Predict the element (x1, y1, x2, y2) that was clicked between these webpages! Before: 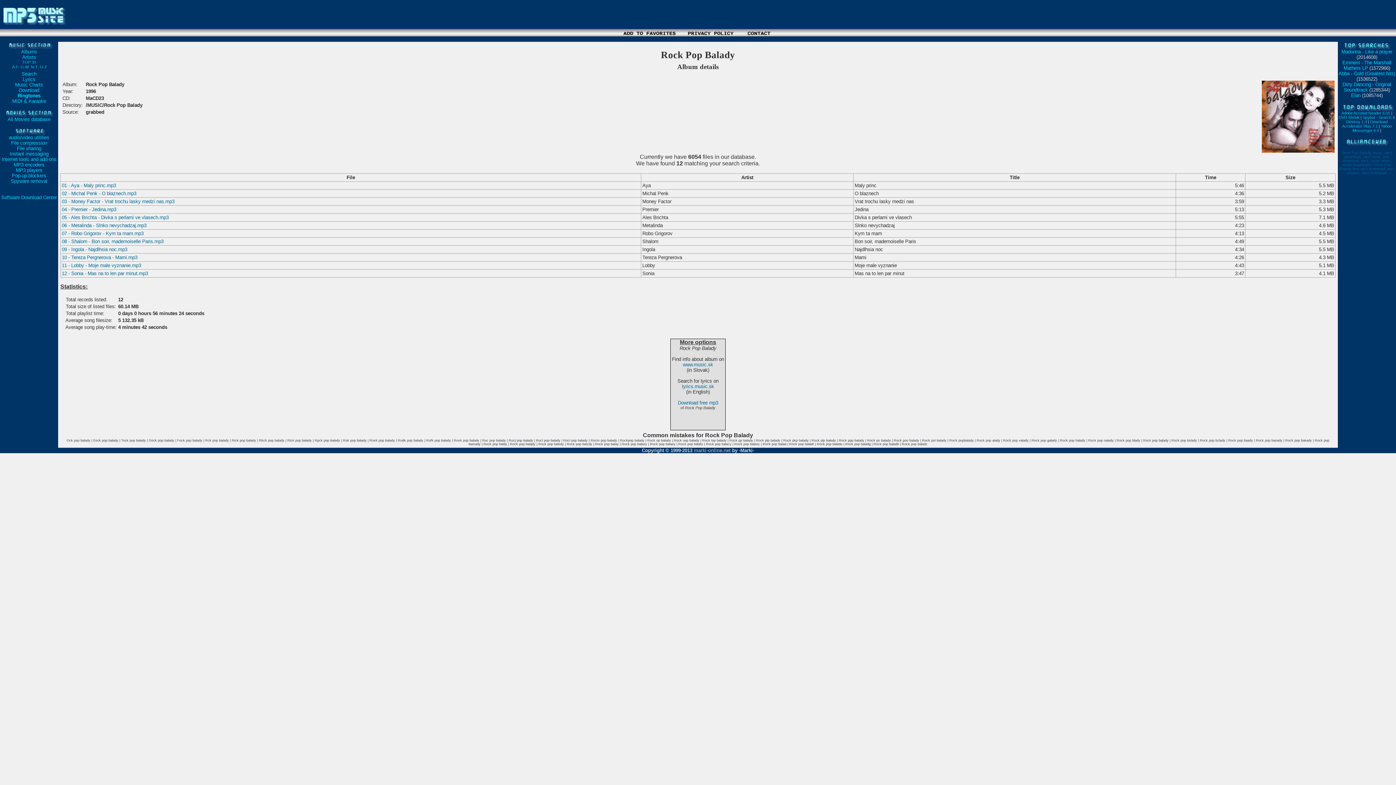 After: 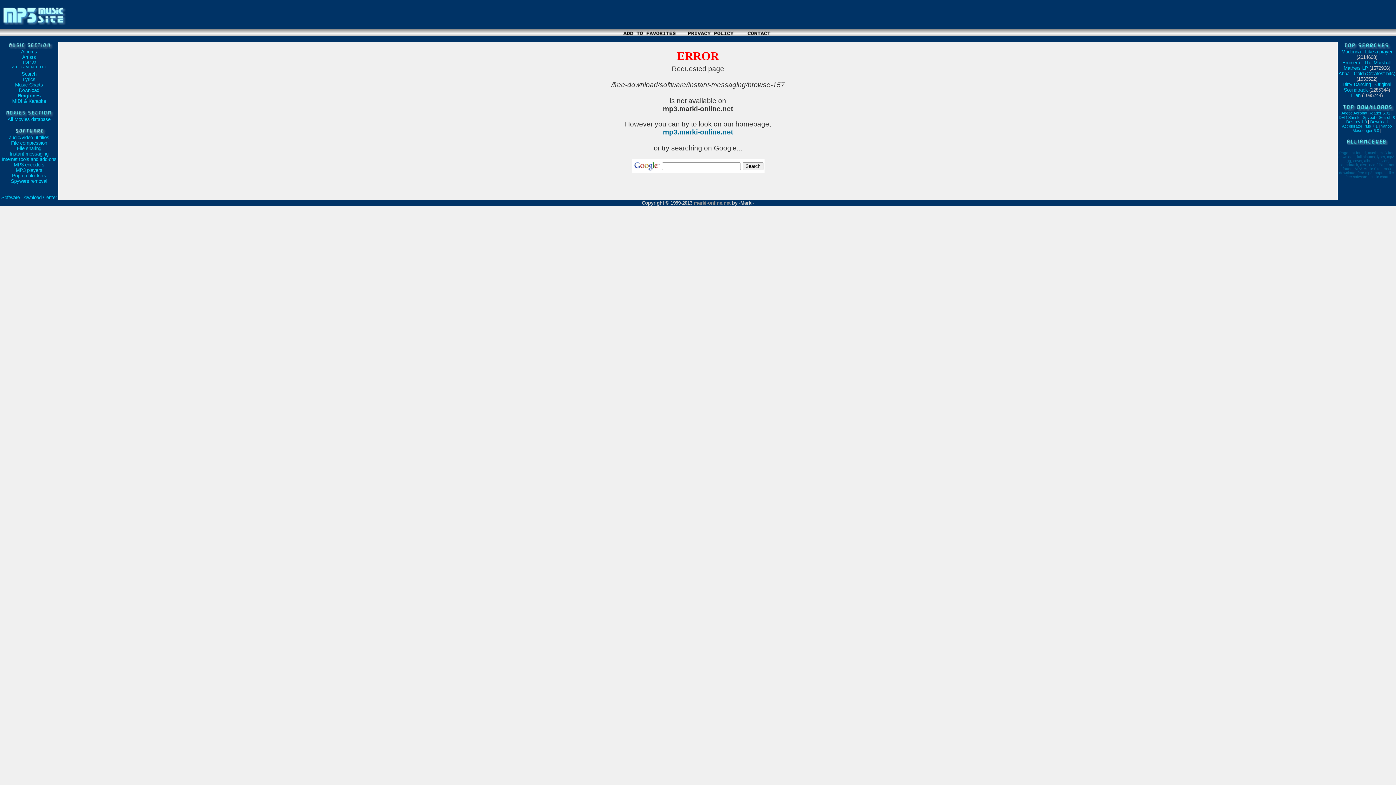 Action: label: Instant messaging bbox: (9, 151, 48, 156)